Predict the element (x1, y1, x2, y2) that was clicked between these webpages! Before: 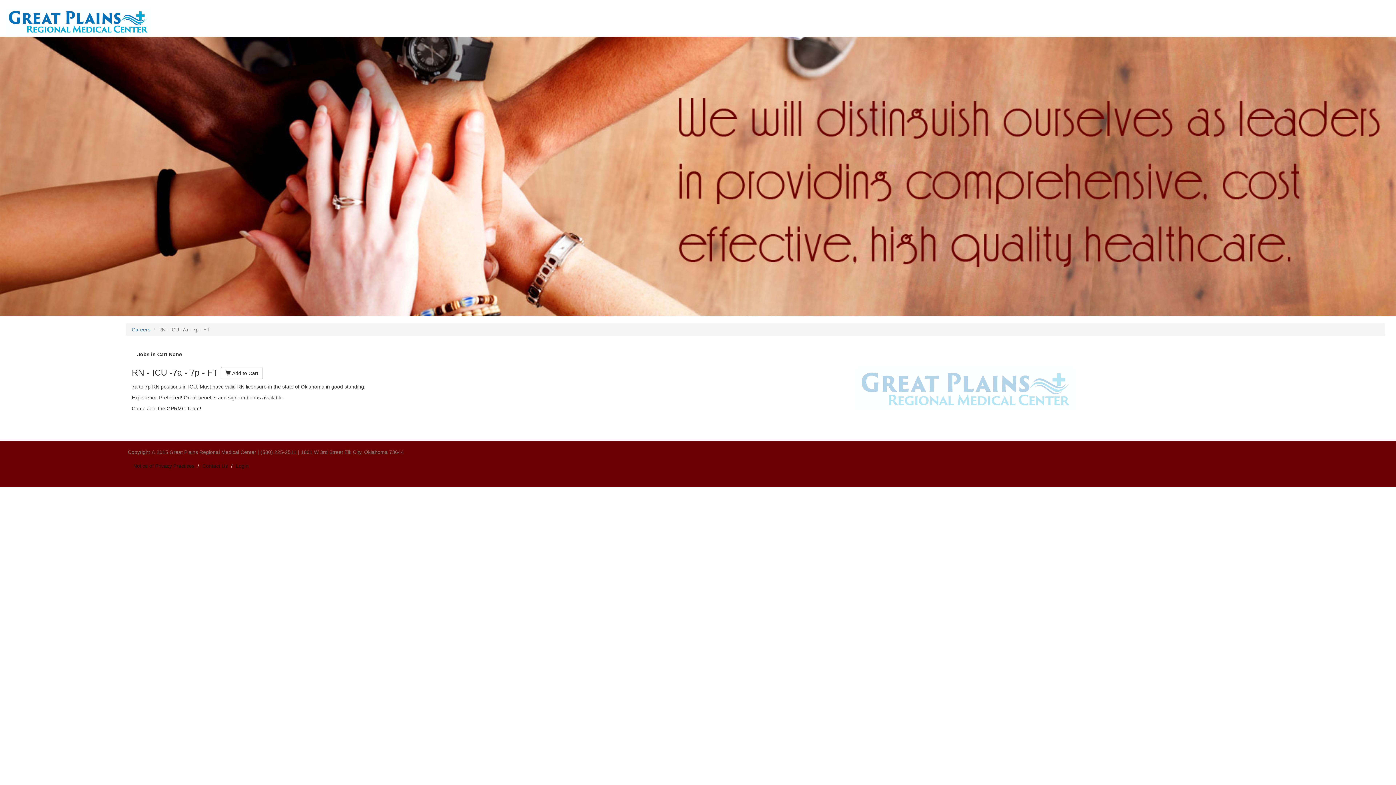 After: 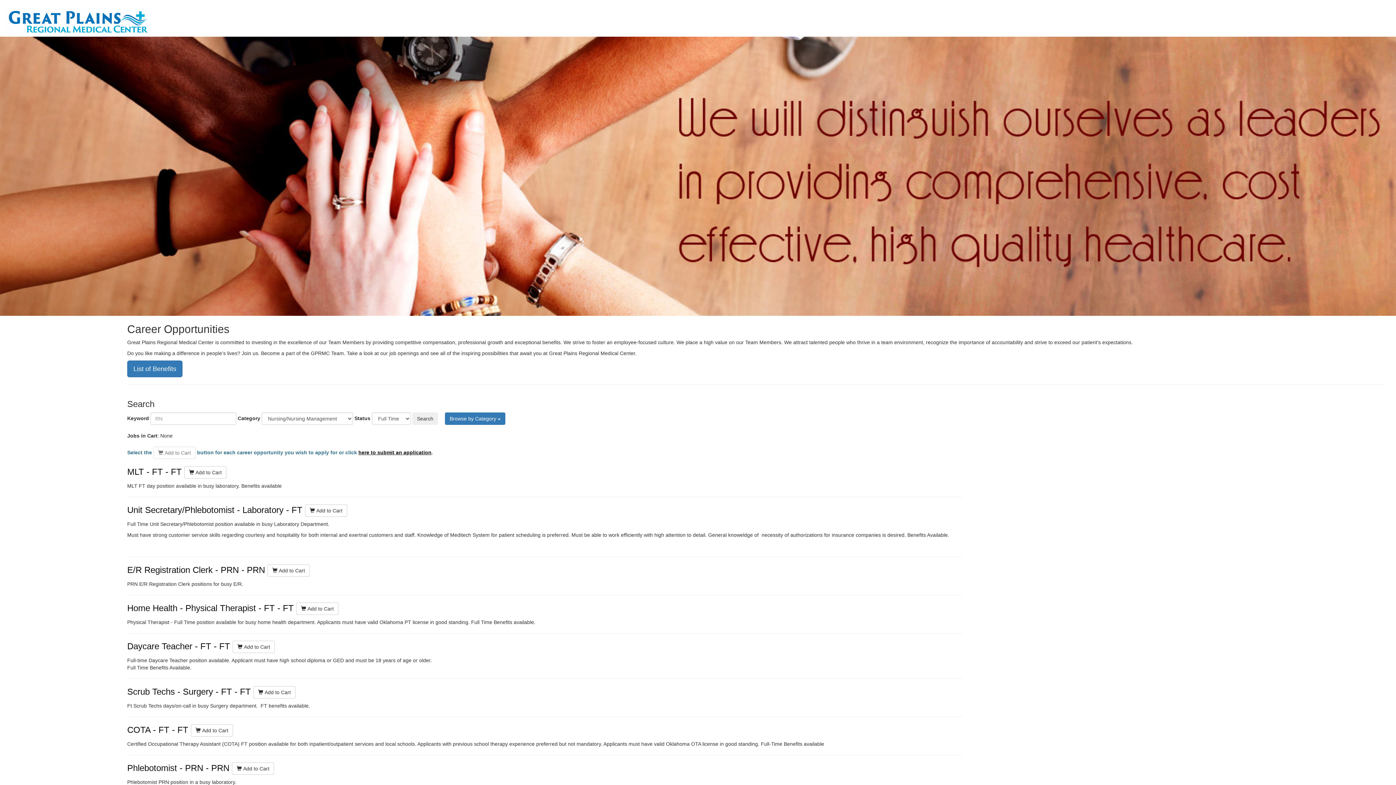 Action: bbox: (5, 7, 459, 36)